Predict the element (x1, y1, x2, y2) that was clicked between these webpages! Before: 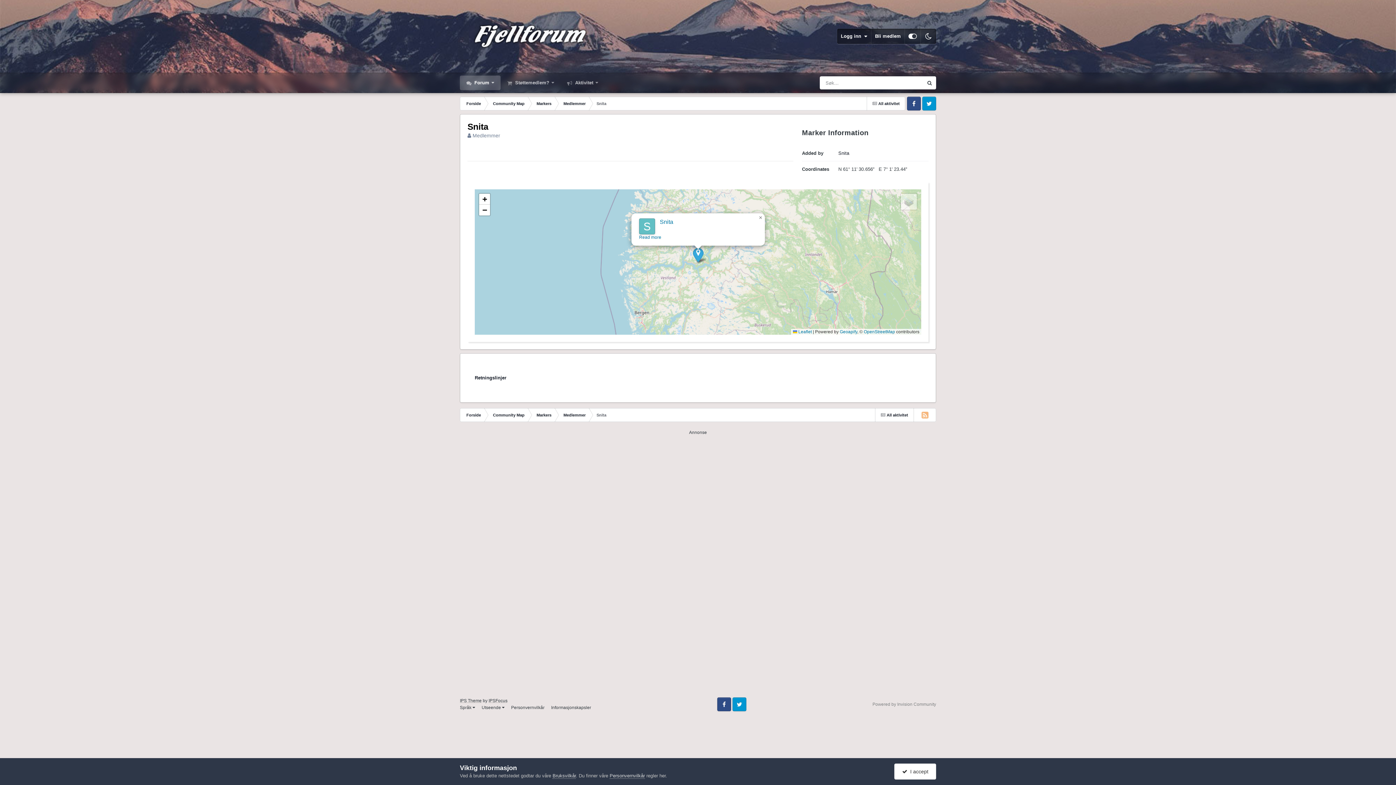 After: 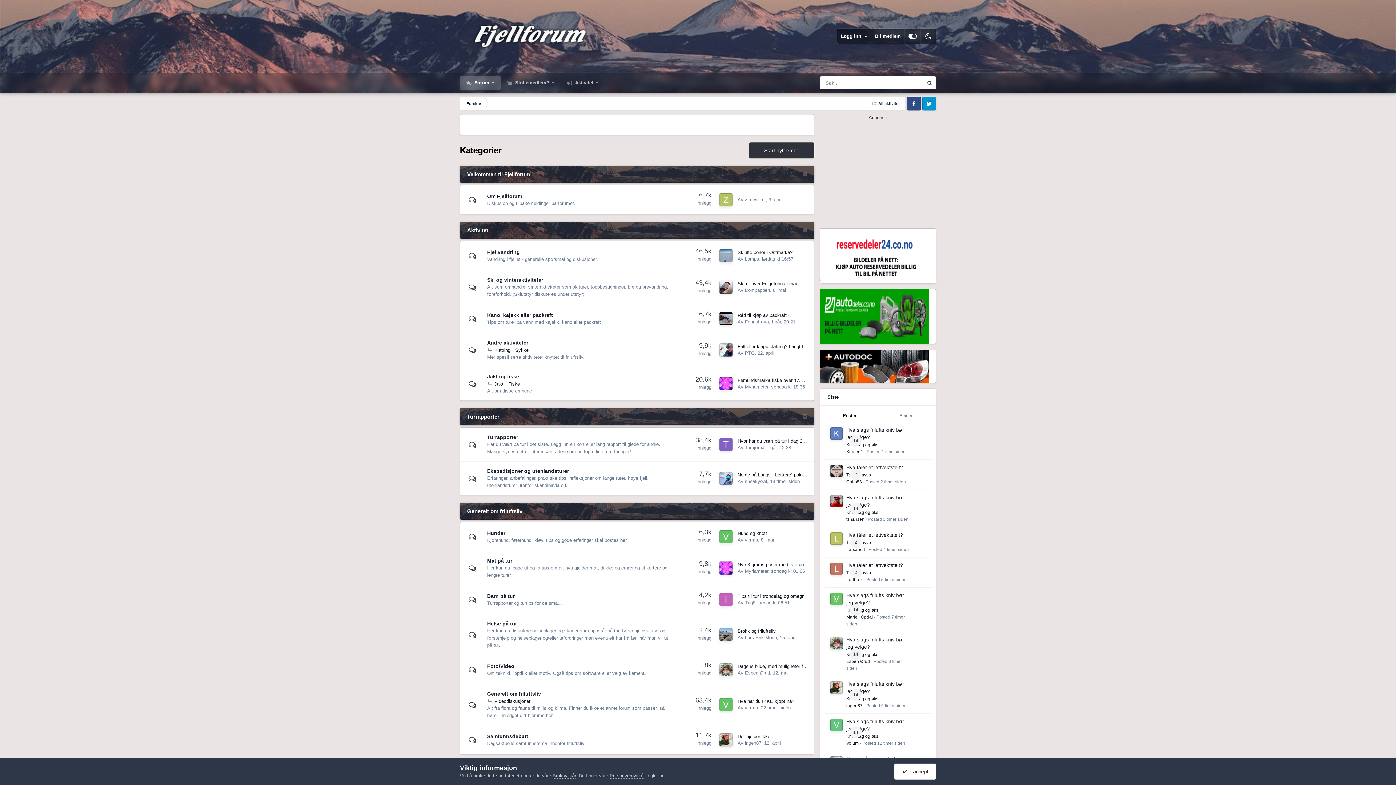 Action: bbox: (460, 0, 589, 72)